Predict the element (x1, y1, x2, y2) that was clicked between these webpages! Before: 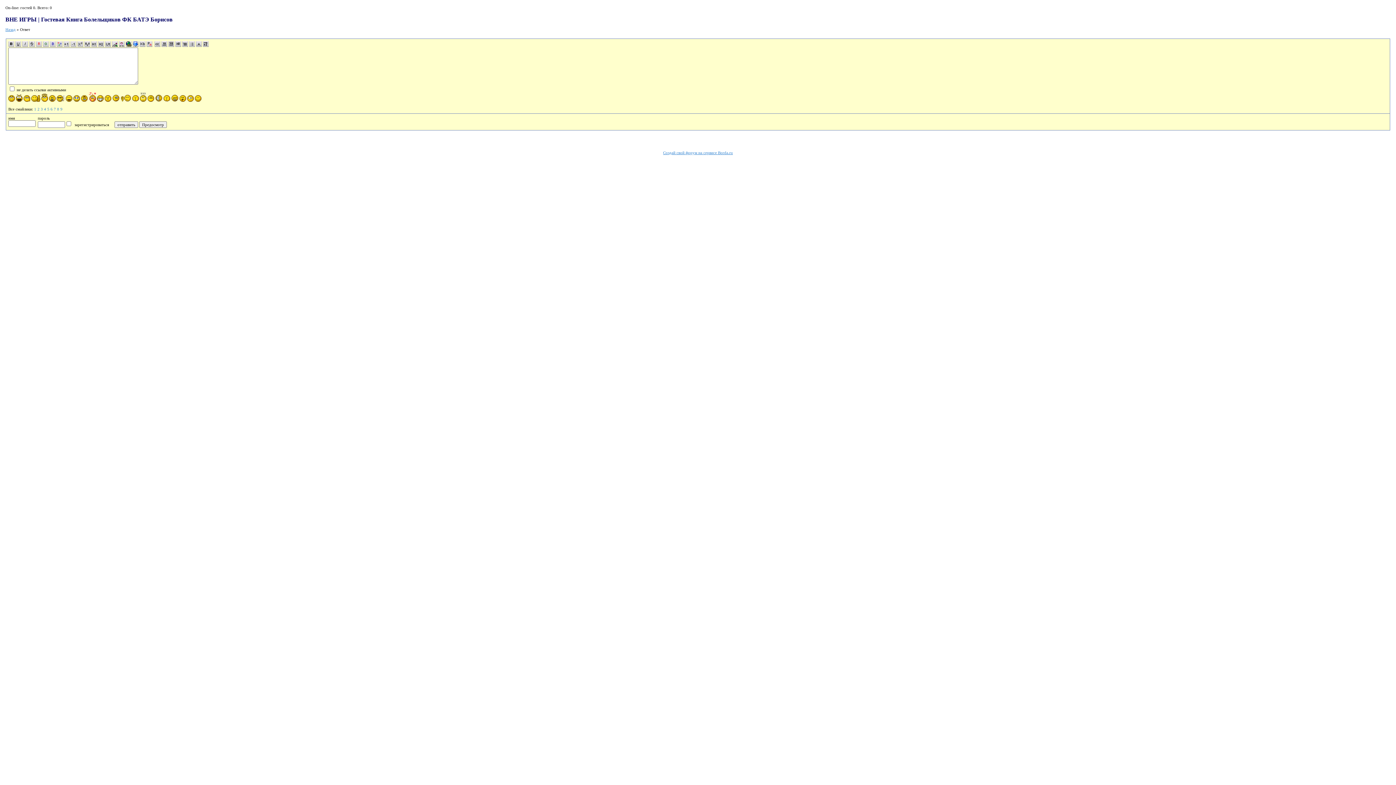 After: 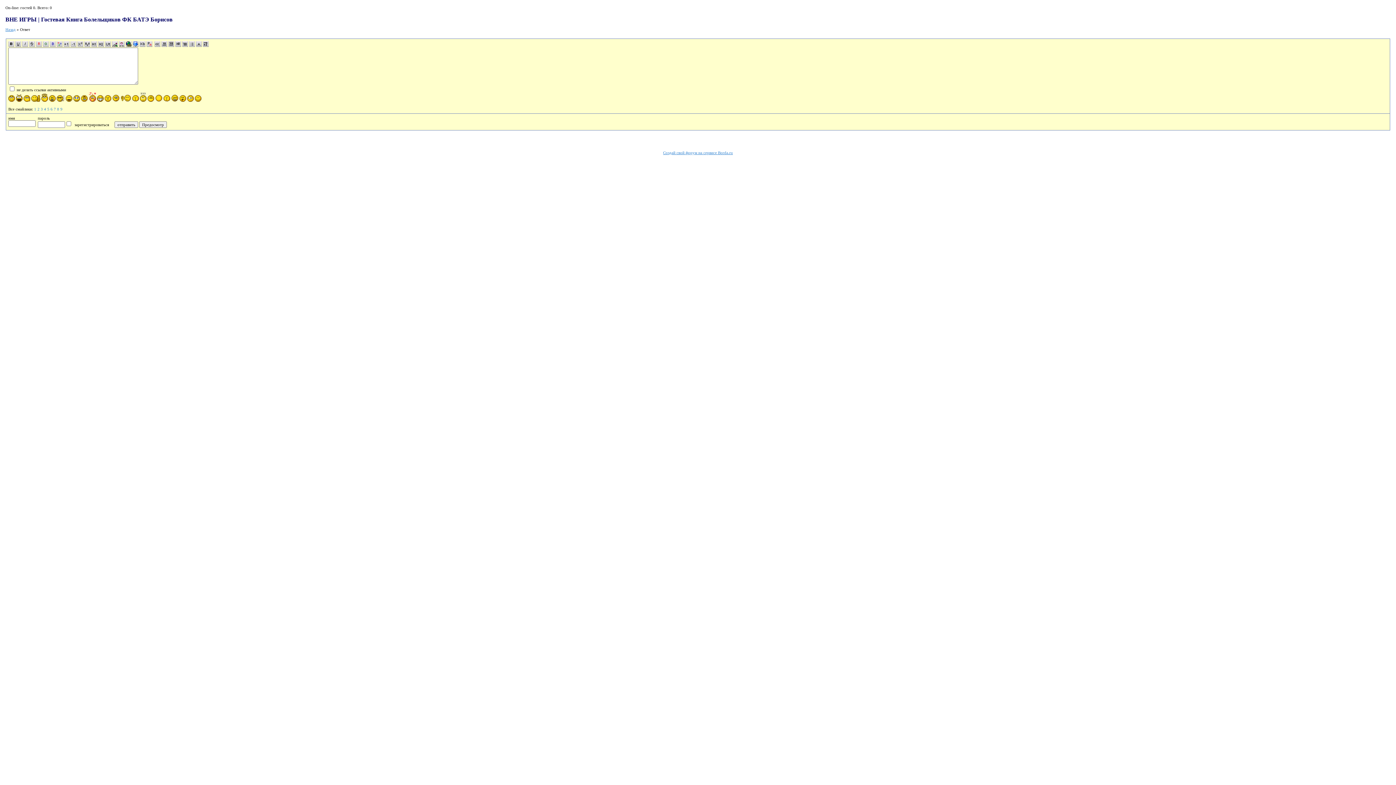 Action: bbox: (663, 150, 733, 154) label: Создай свой форум на сервисе Borda.ru